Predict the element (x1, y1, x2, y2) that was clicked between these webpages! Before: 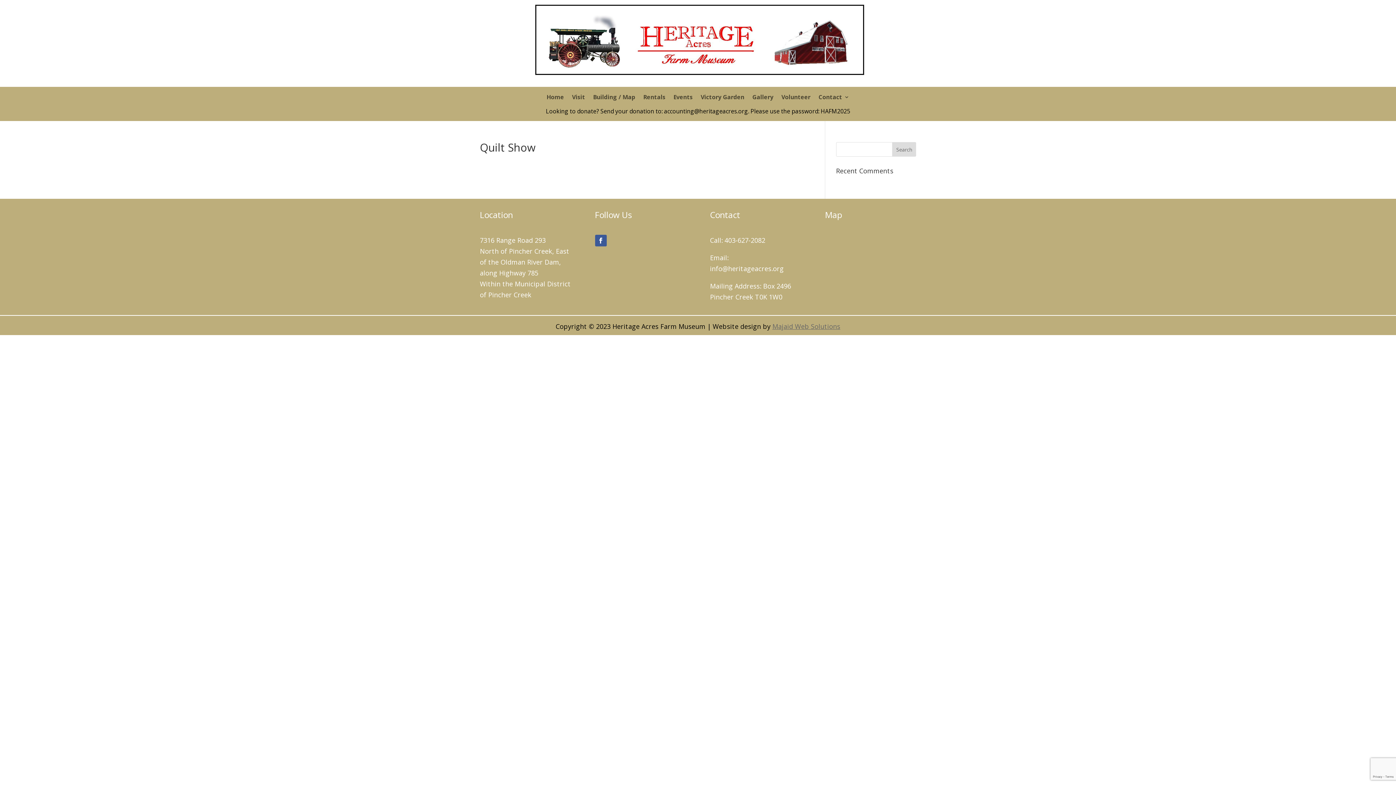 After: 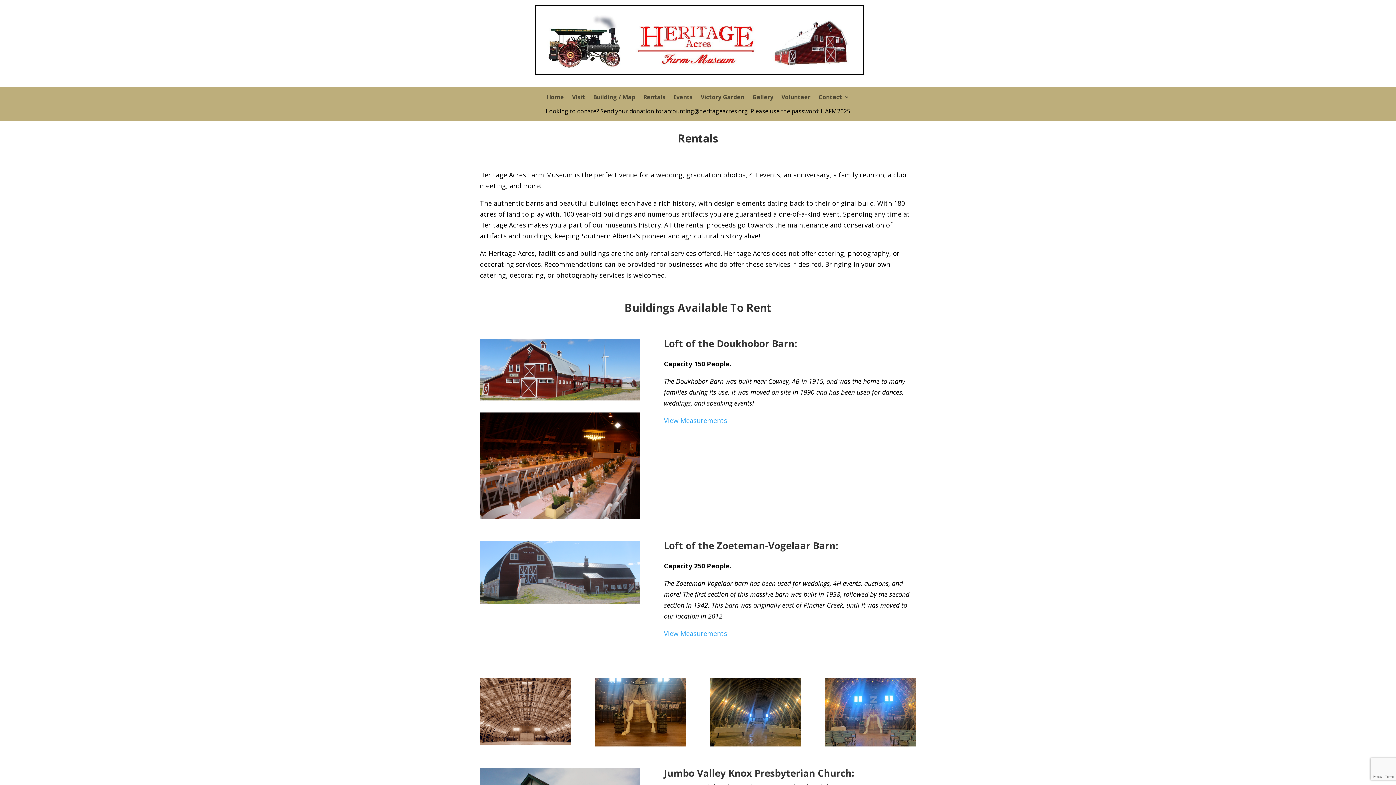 Action: label: Rentals bbox: (643, 94, 665, 102)